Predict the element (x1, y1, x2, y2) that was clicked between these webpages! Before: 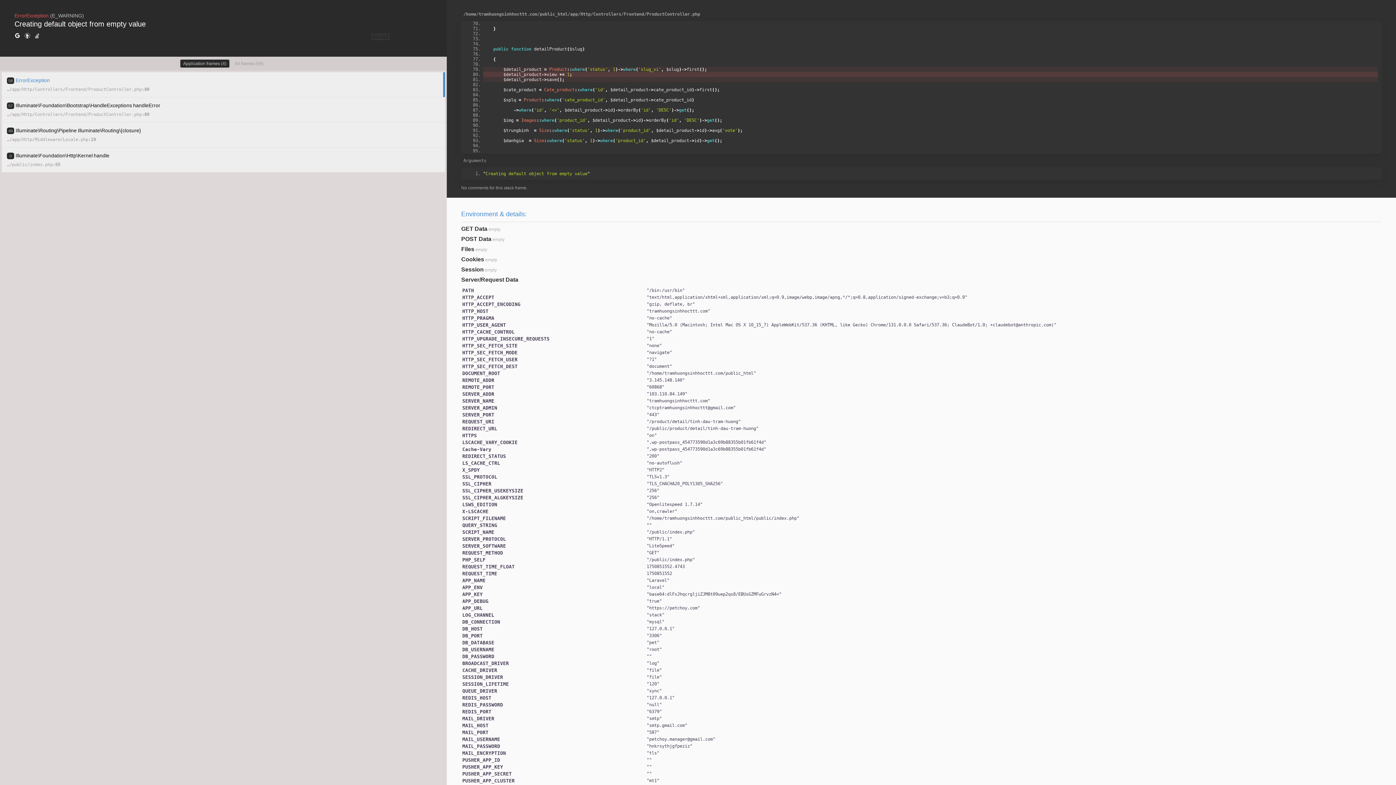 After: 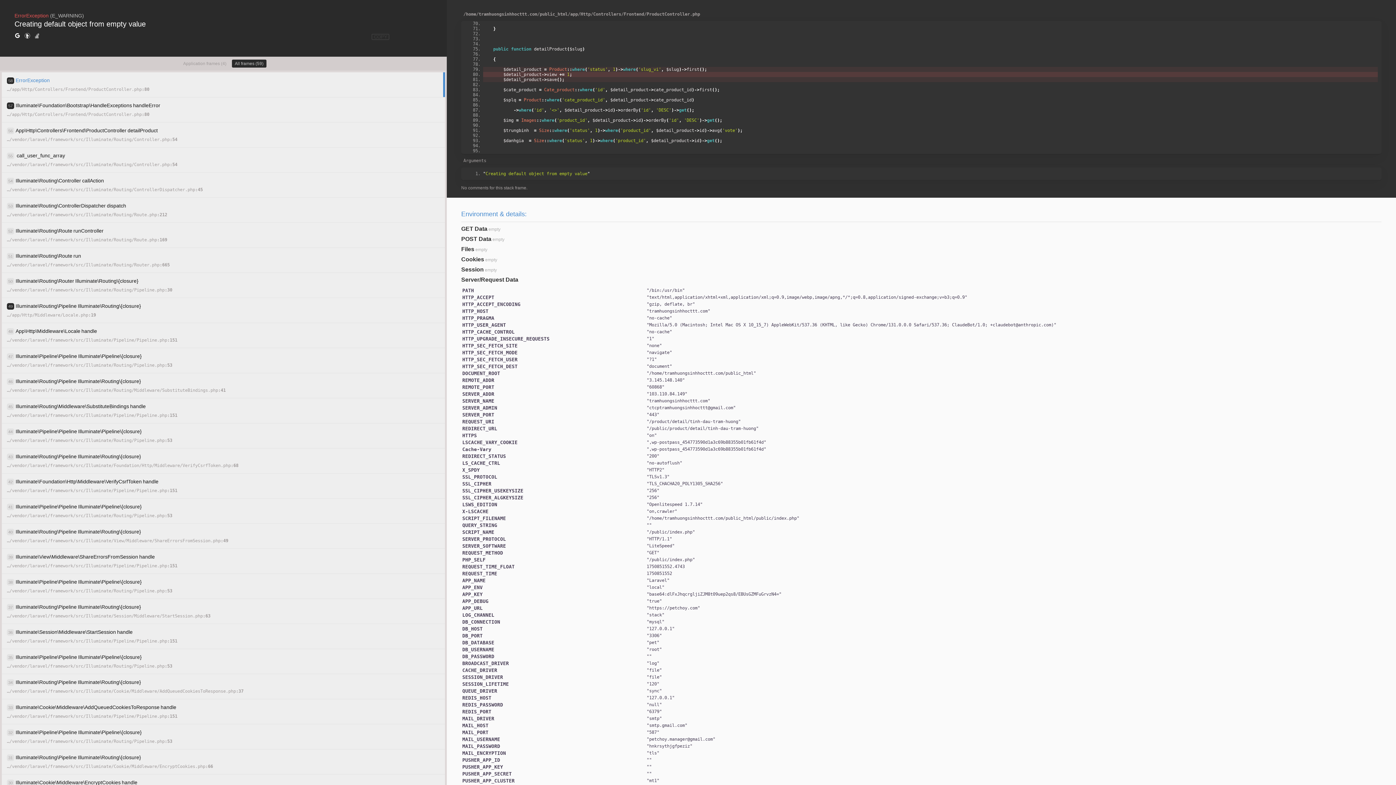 Action: label: All frames (59) bbox: (231, 59, 266, 67)